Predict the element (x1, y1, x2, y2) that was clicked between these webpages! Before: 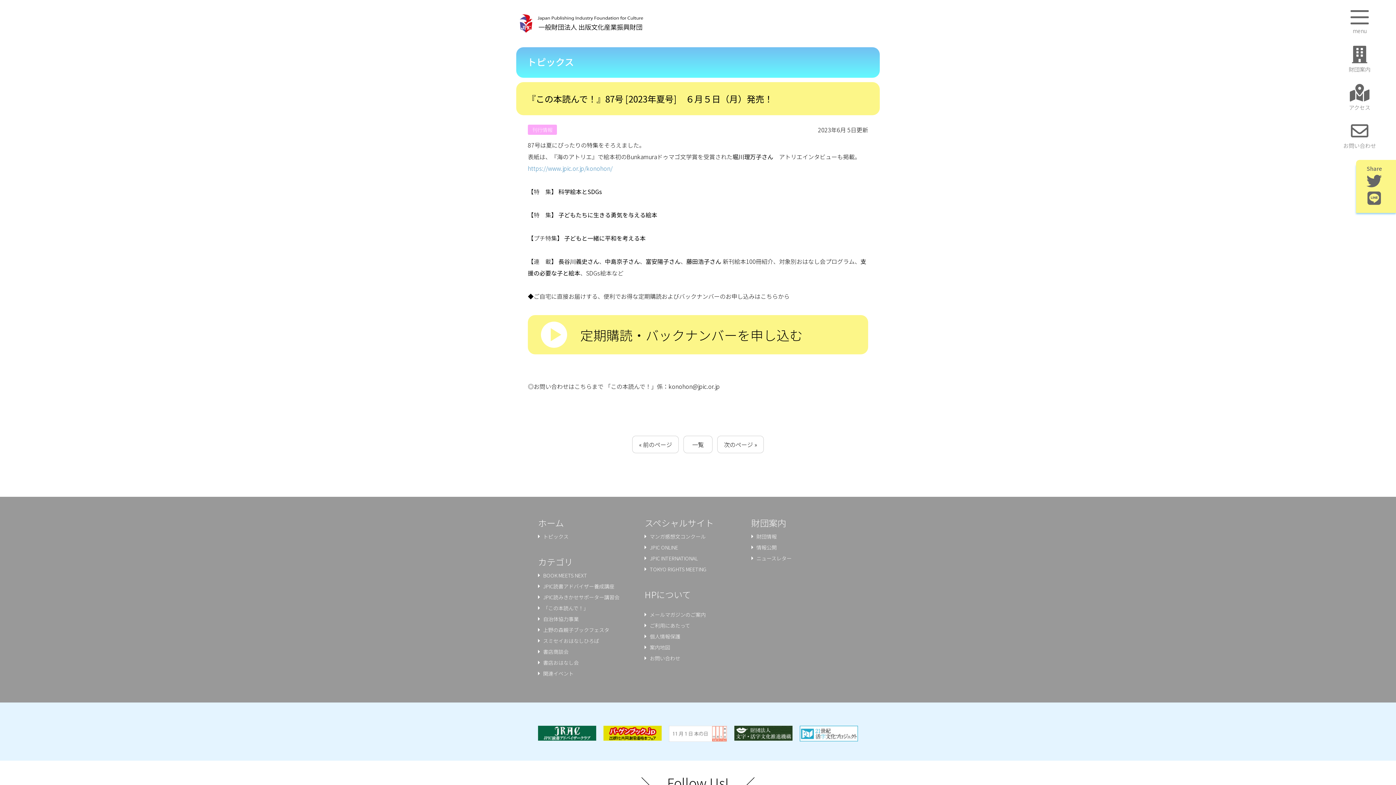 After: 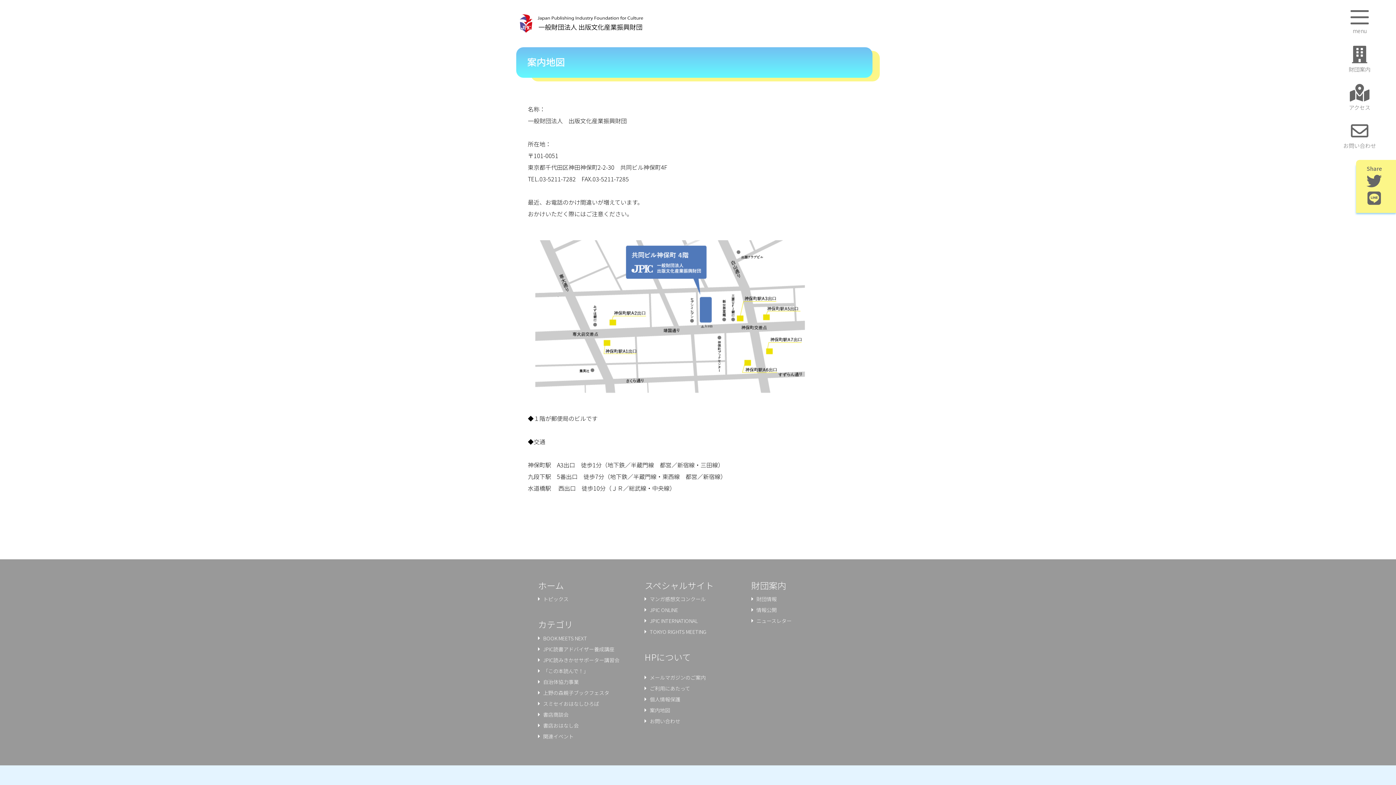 Action: label: 案内地図 bbox: (649, 644, 670, 651)